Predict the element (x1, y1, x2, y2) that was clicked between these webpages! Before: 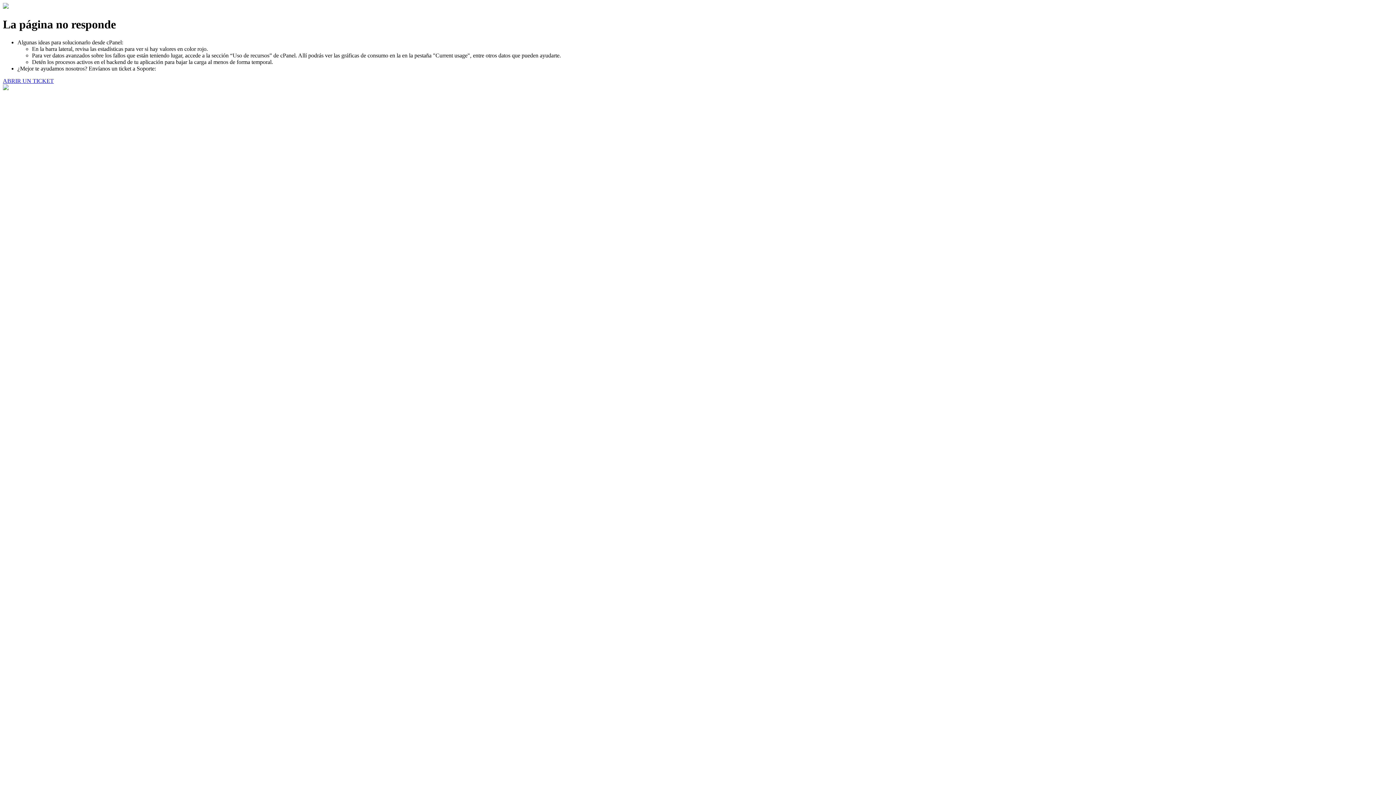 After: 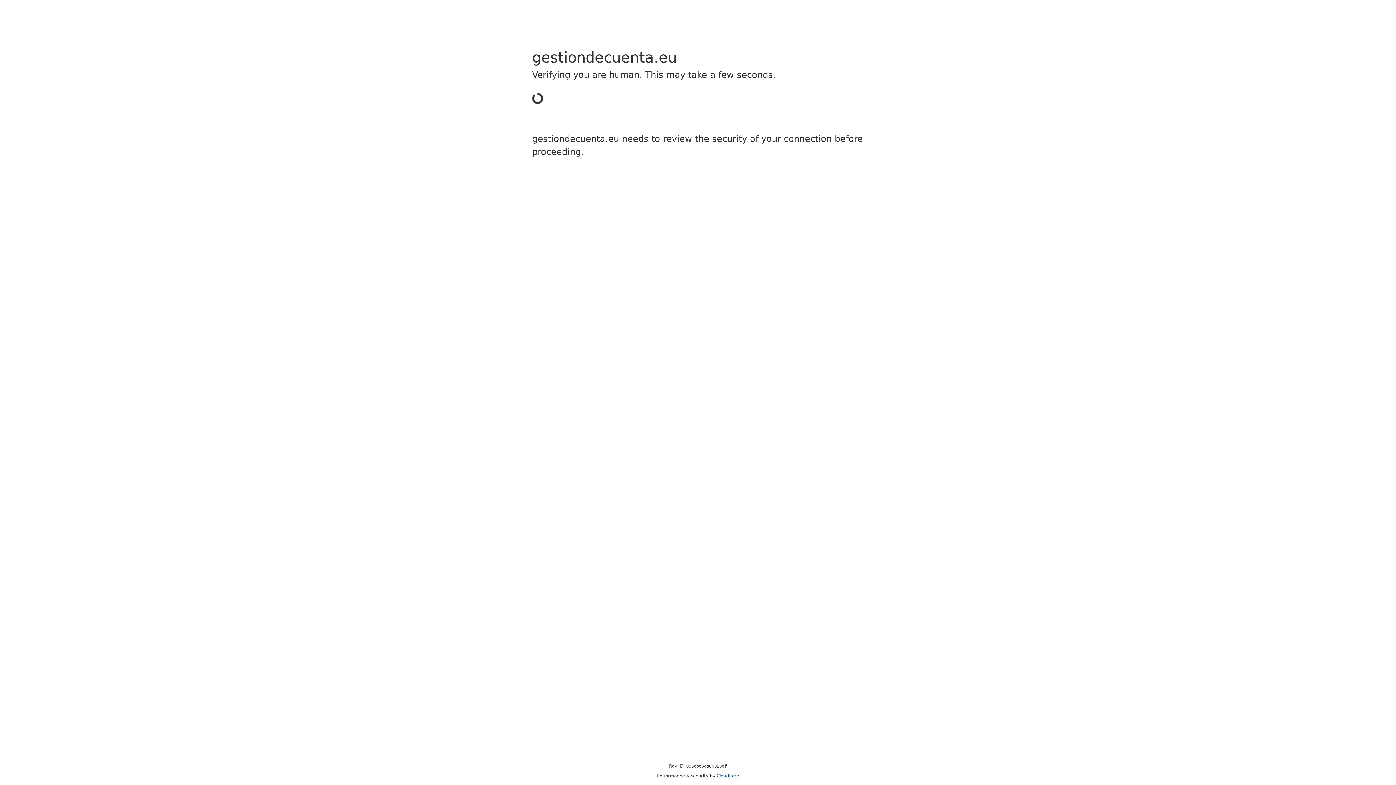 Action: label: ABRIR UN TICKET bbox: (2, 77, 53, 83)